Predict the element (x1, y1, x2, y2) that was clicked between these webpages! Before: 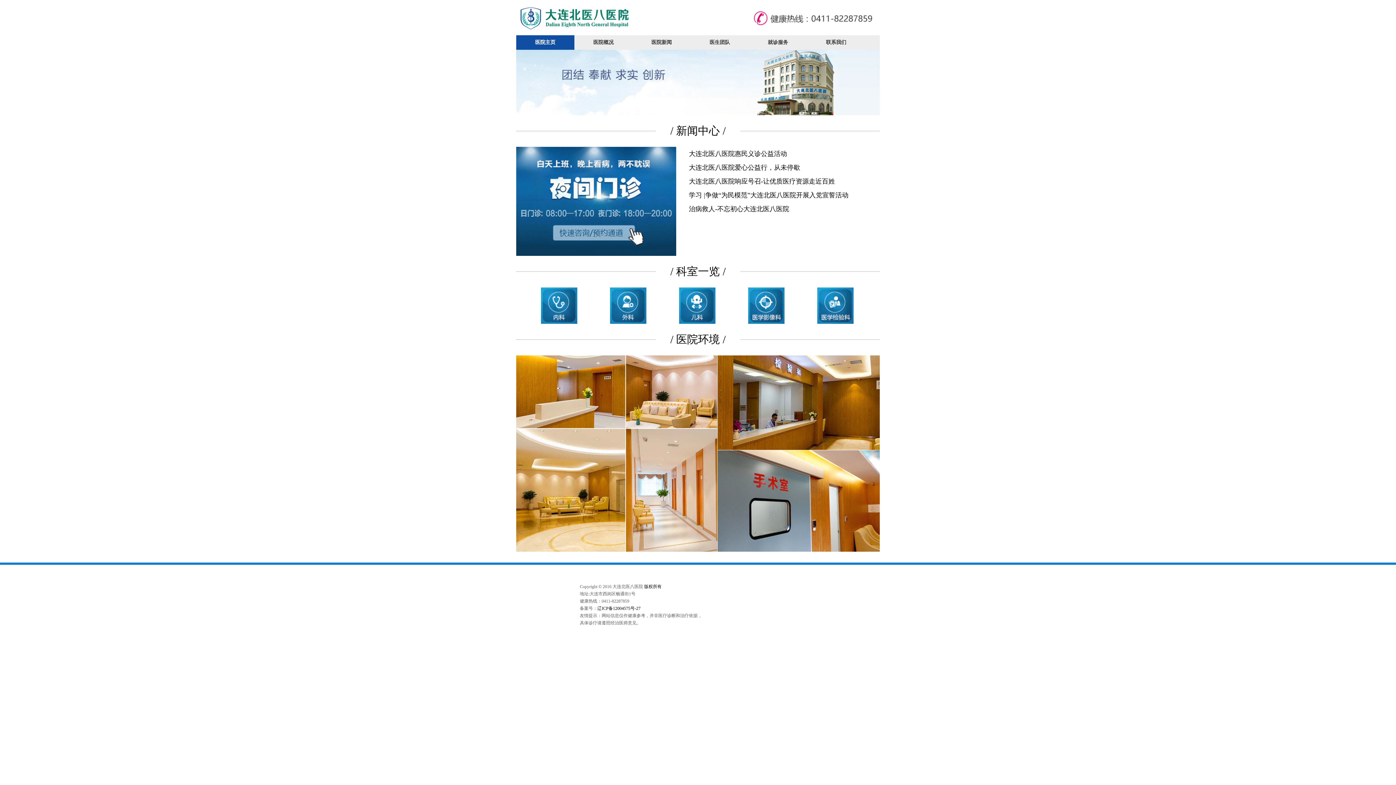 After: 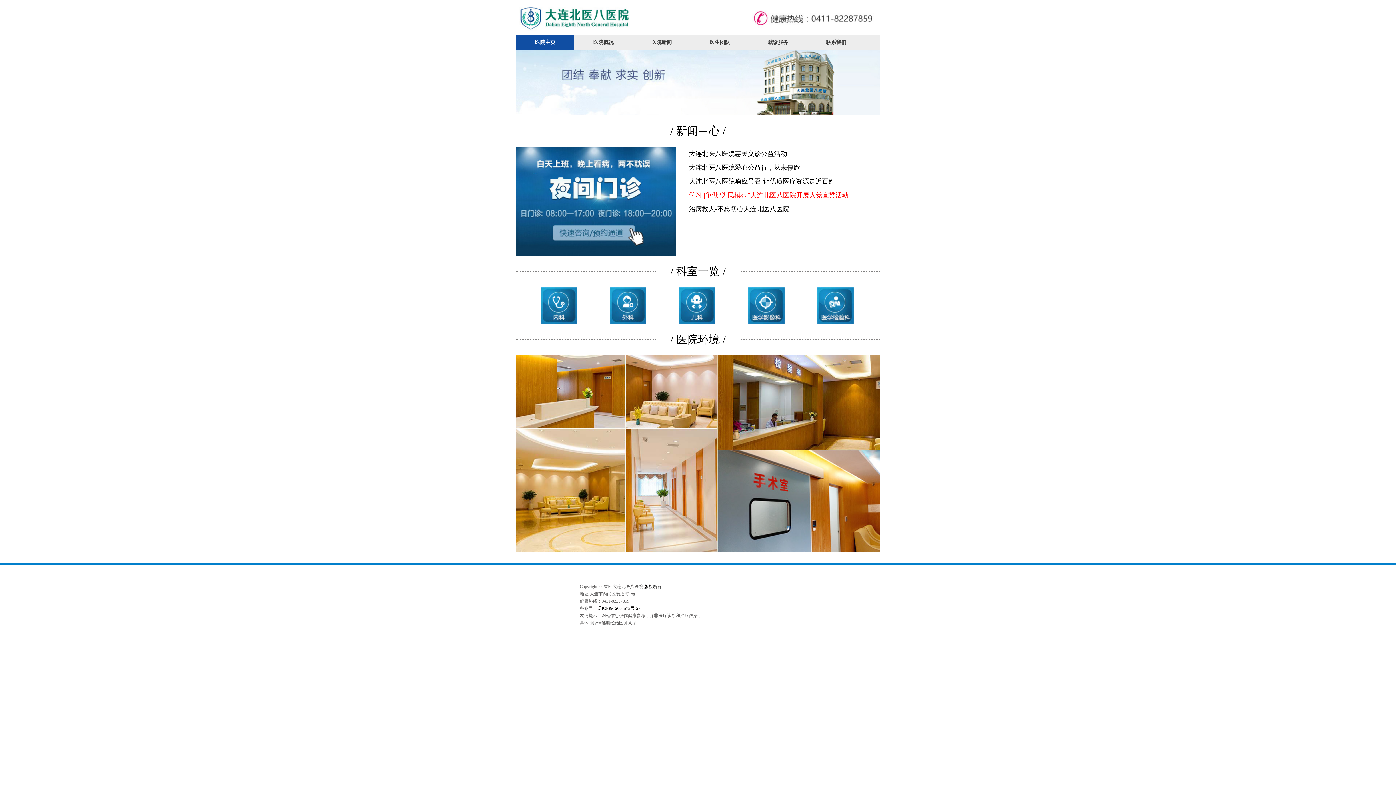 Action: label: 学习 |争做“为民模范”大连北医八医院开展入党宣誓活动 bbox: (689, 188, 857, 202)